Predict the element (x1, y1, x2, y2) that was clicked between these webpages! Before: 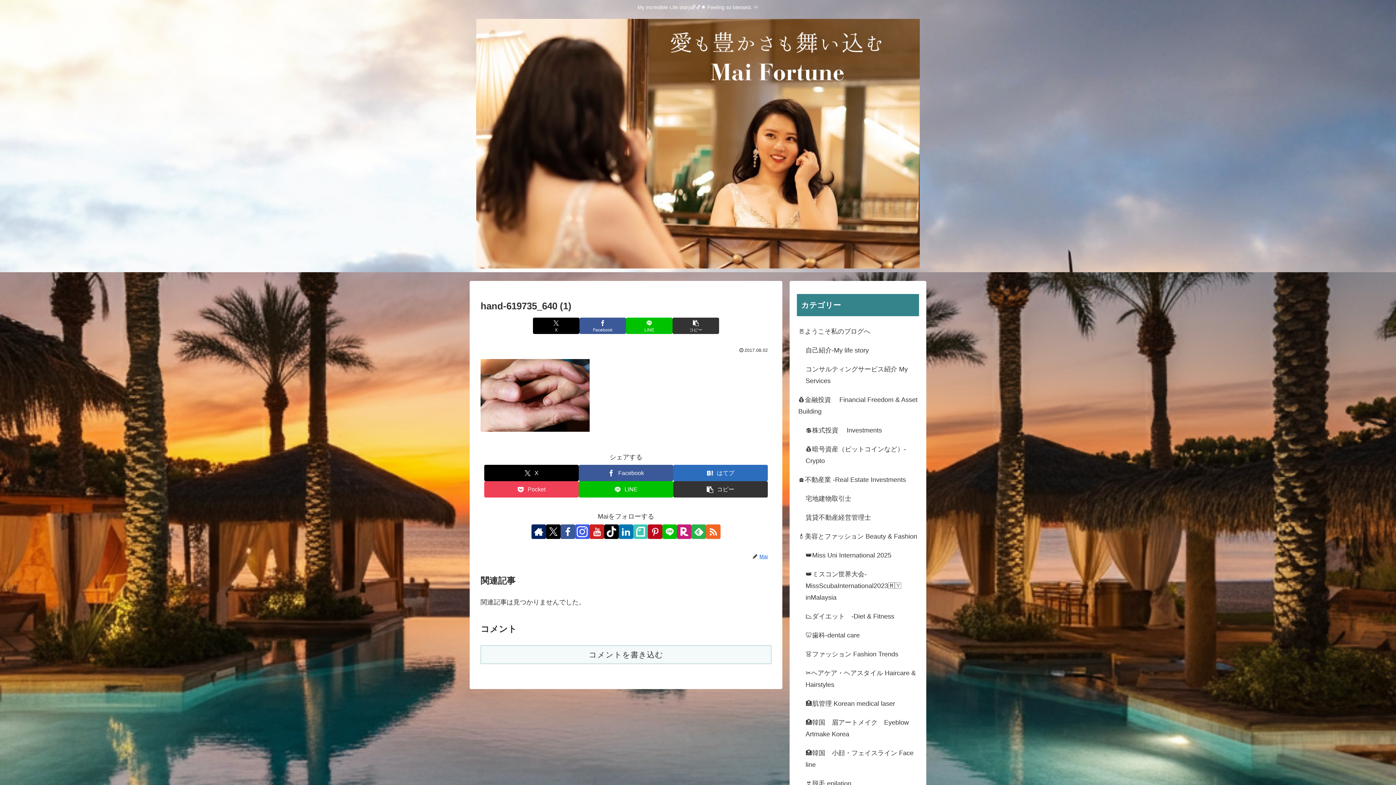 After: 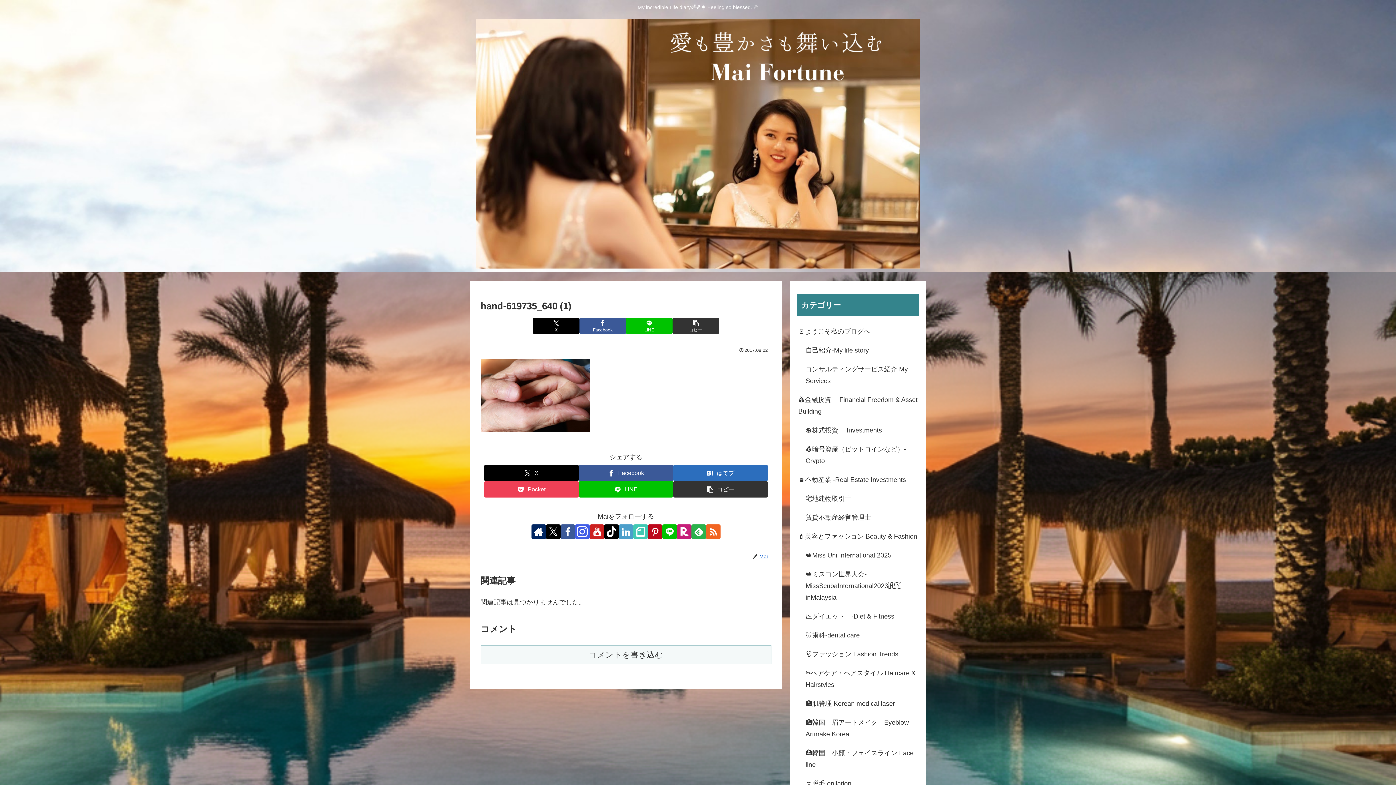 Action: label: LinkedInをフォロー bbox: (618, 524, 633, 539)